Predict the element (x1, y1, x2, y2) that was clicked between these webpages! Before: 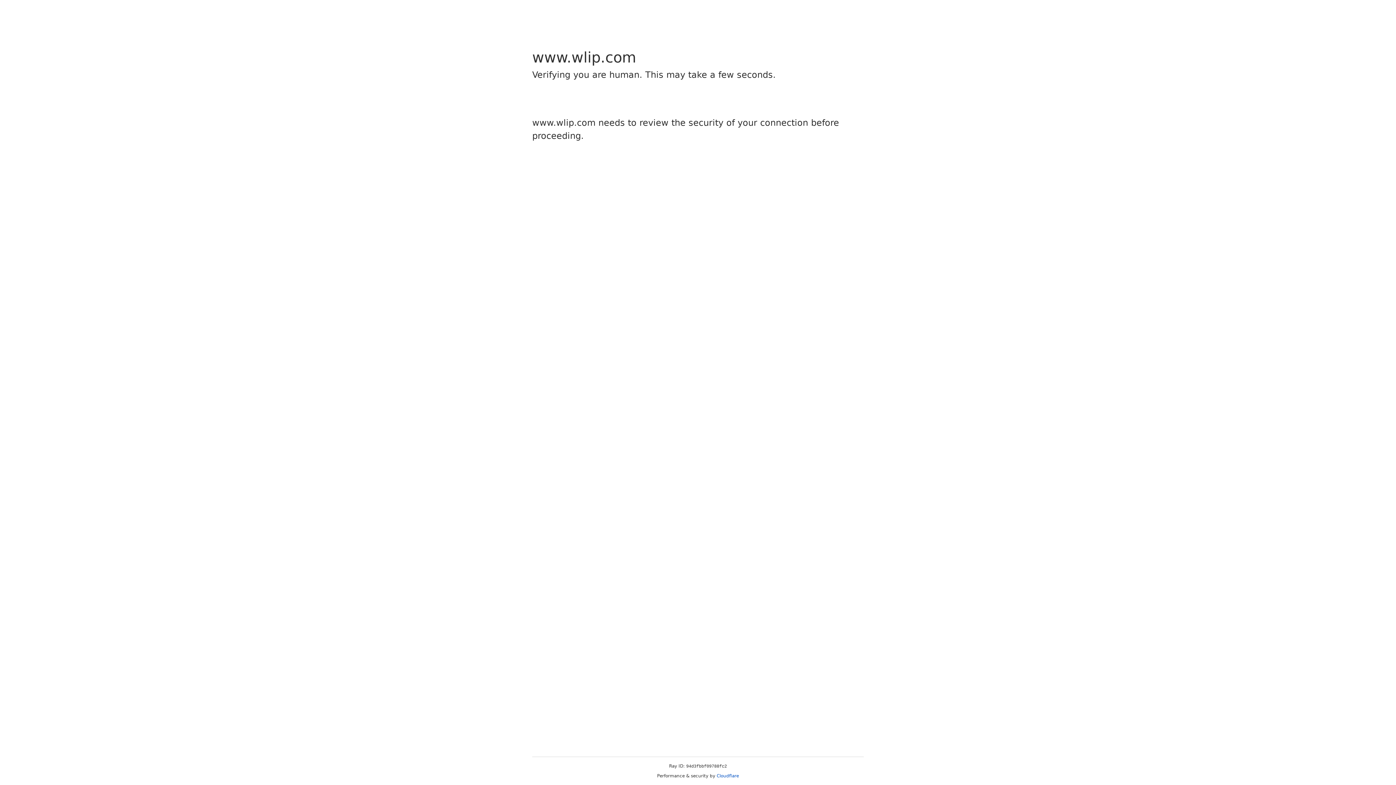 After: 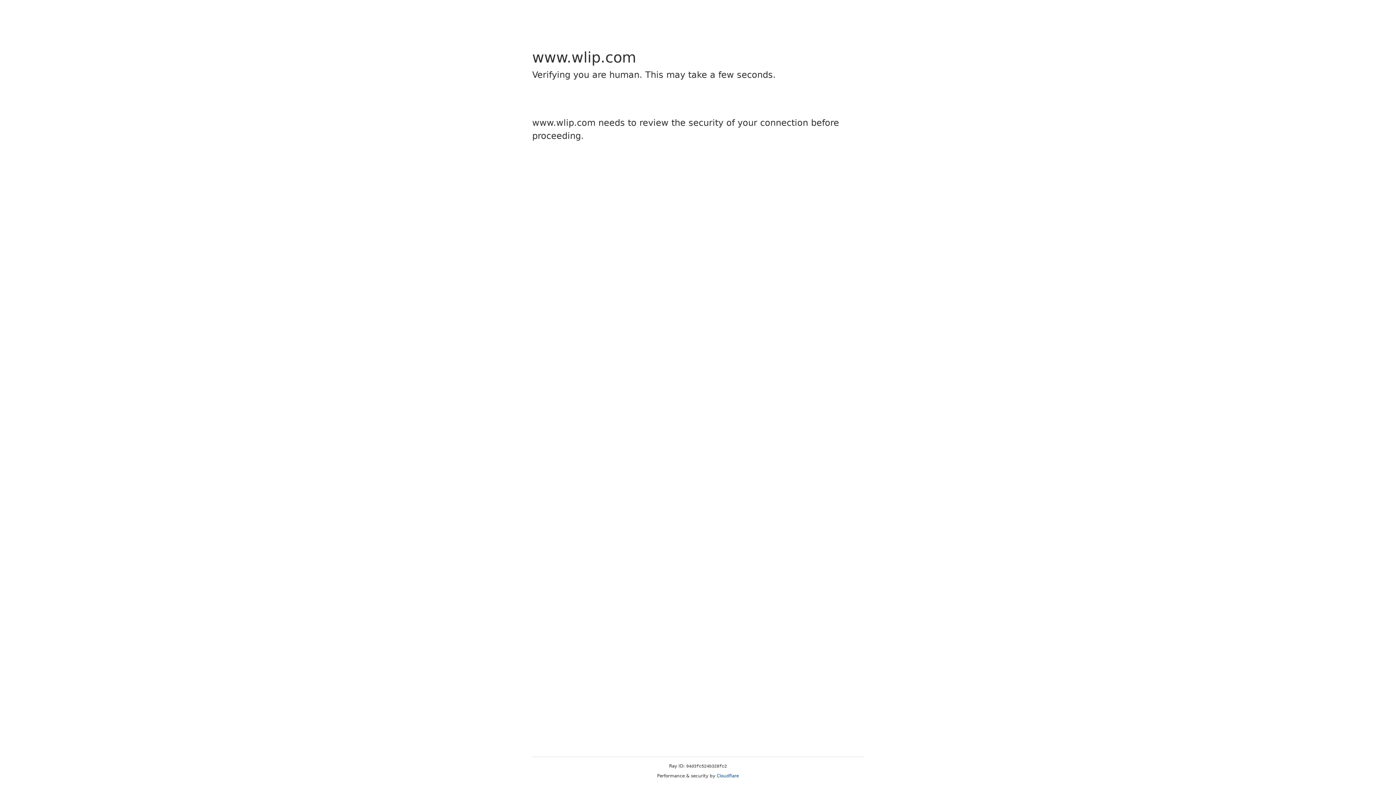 Action: bbox: (716, 773, 739, 778) label: Cloudflare